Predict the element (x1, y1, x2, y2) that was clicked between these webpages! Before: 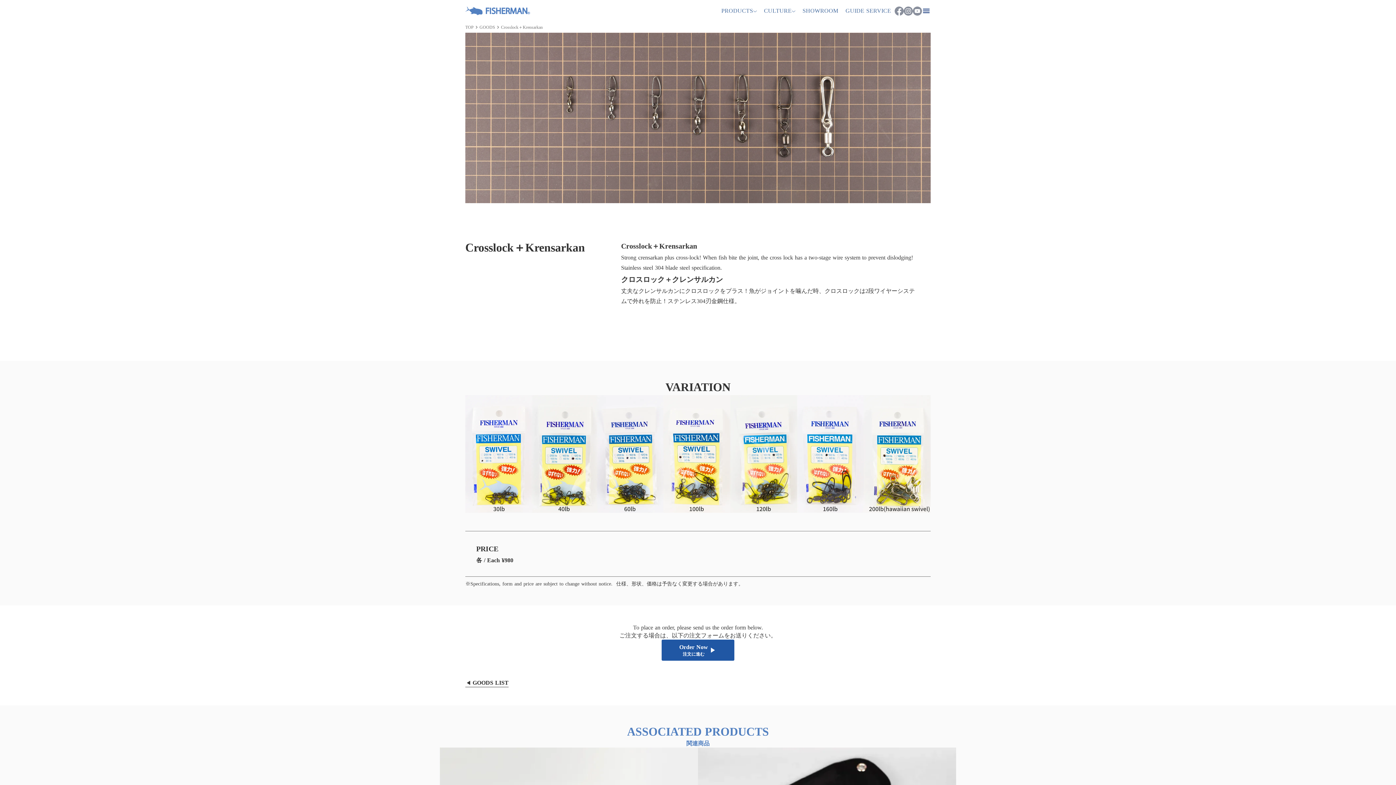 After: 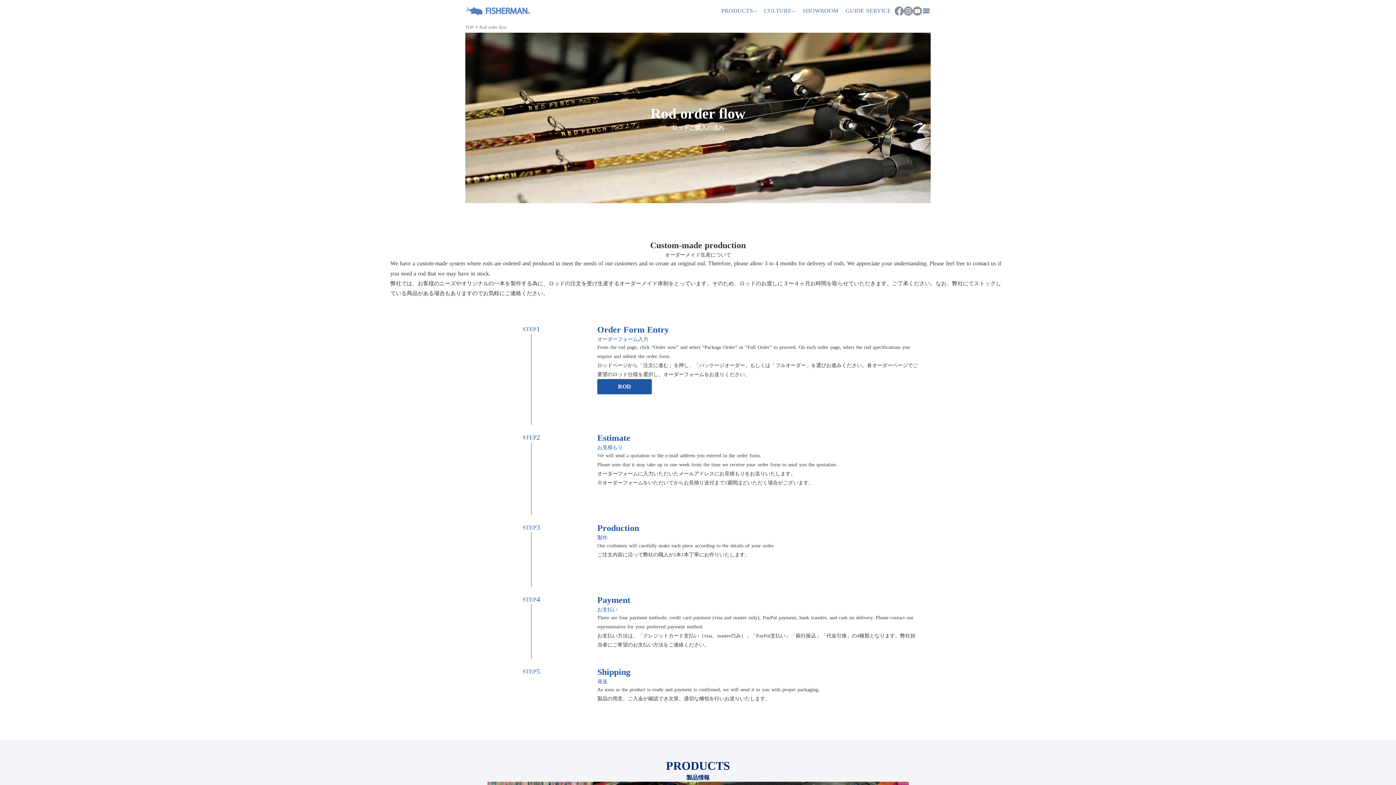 Action: bbox: (472, 667, 698, 703) label: Rod order flow

ロッドご購入の流れ

play_arrow